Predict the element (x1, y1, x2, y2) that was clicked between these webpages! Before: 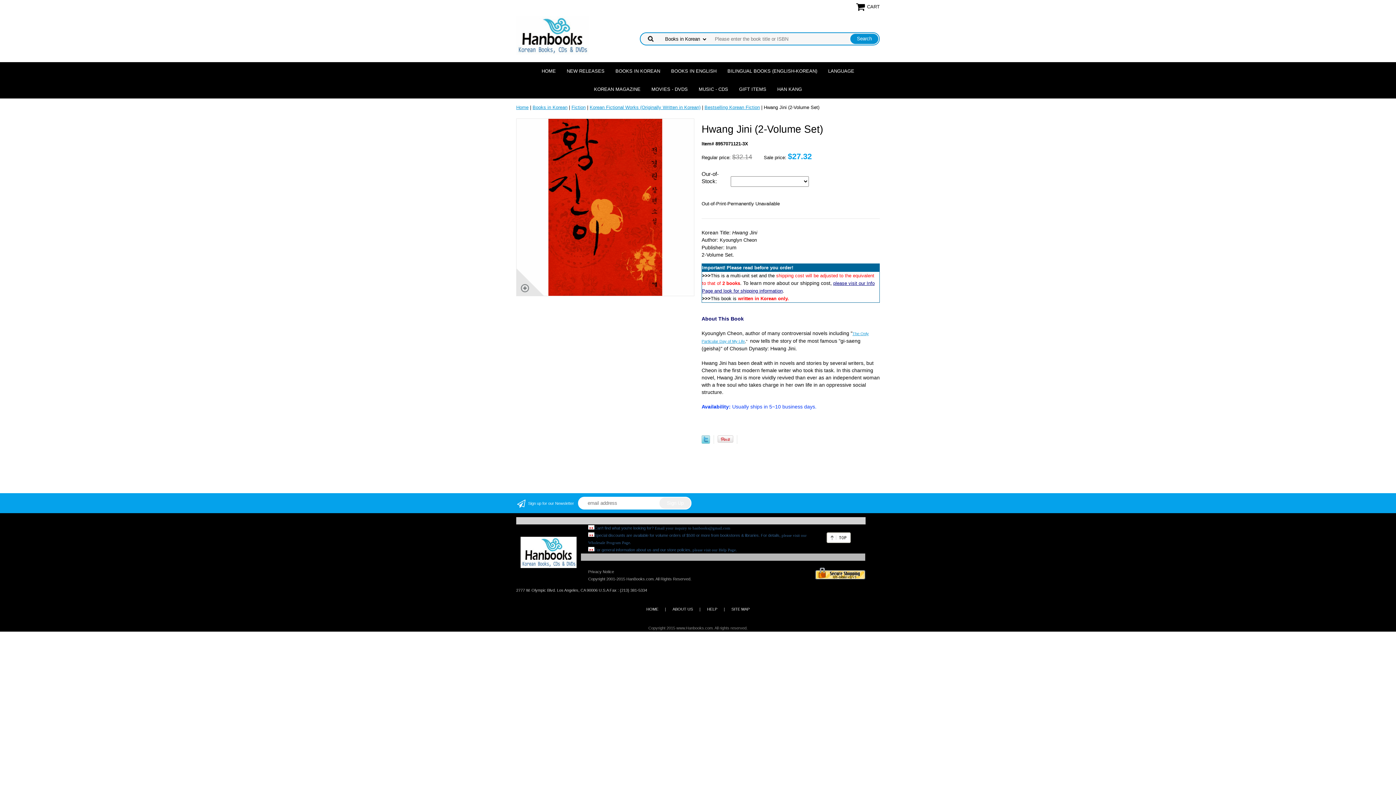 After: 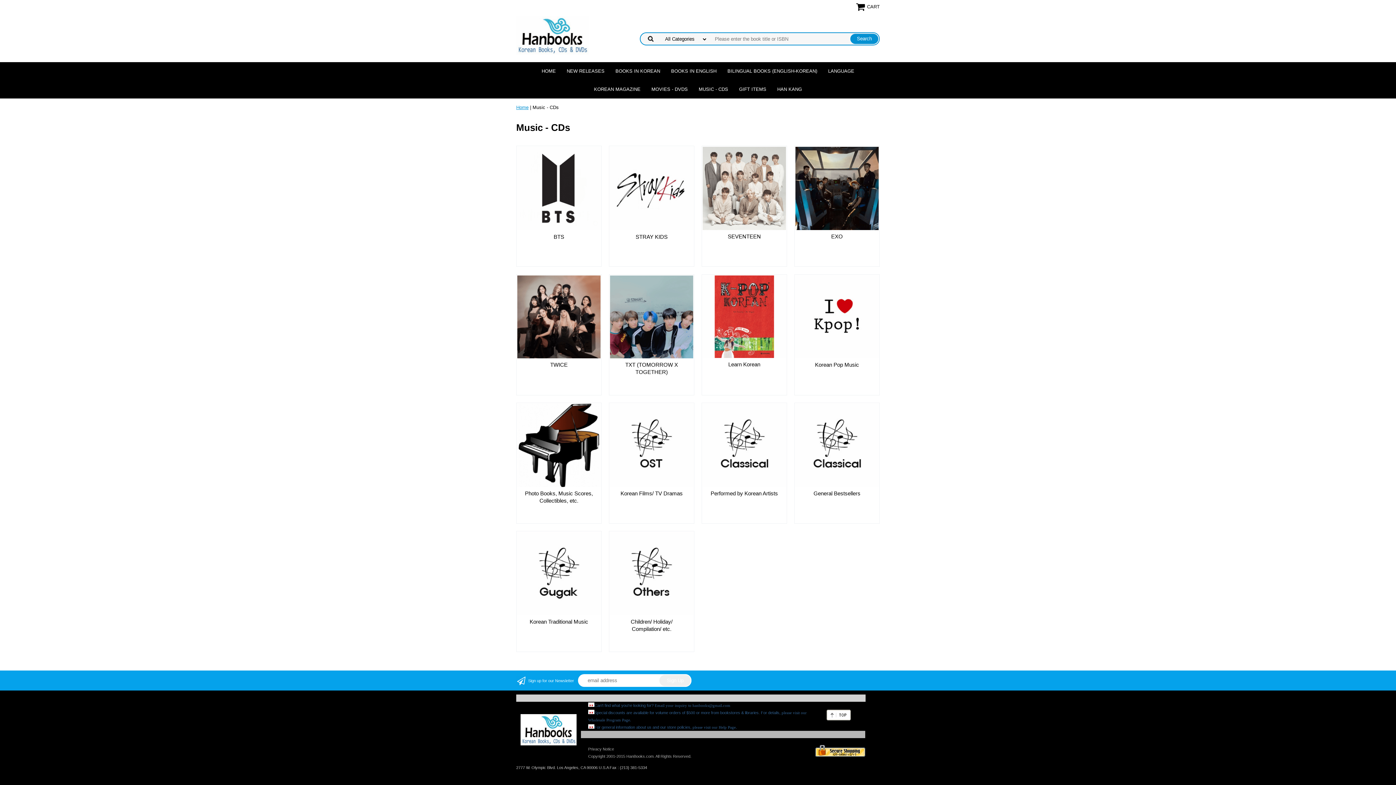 Action: label: MUSIC - CDS bbox: (693, 80, 733, 98)